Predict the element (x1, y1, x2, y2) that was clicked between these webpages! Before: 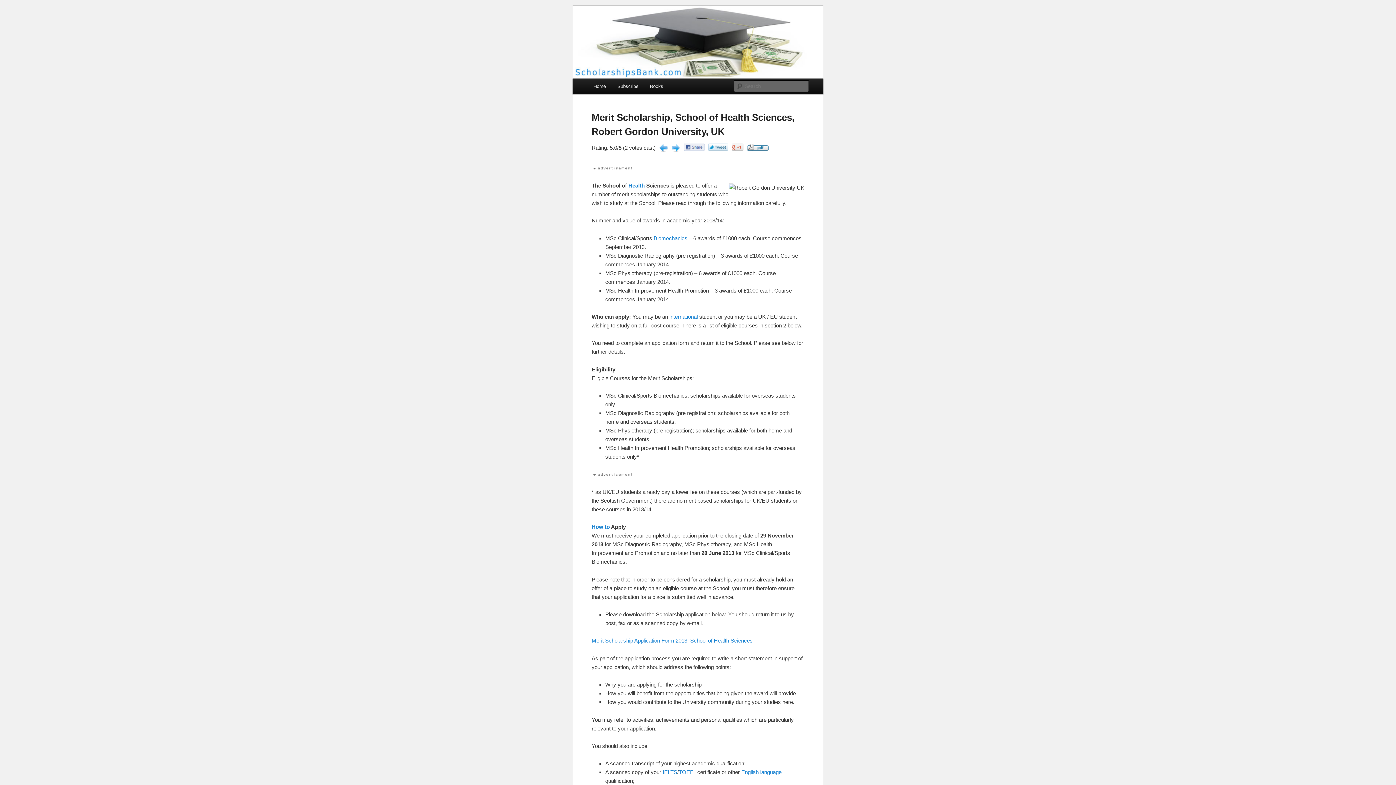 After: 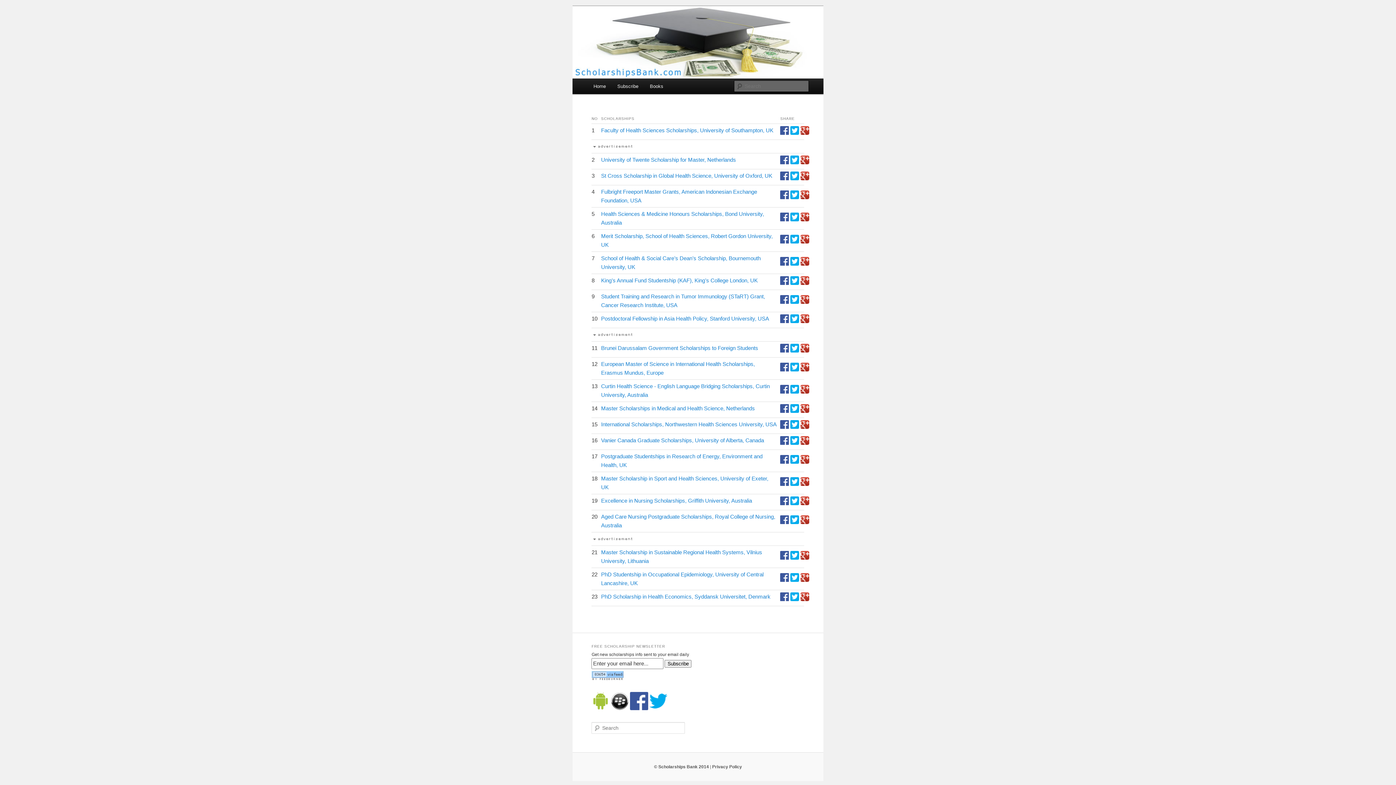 Action: label: Health bbox: (628, 182, 644, 188)